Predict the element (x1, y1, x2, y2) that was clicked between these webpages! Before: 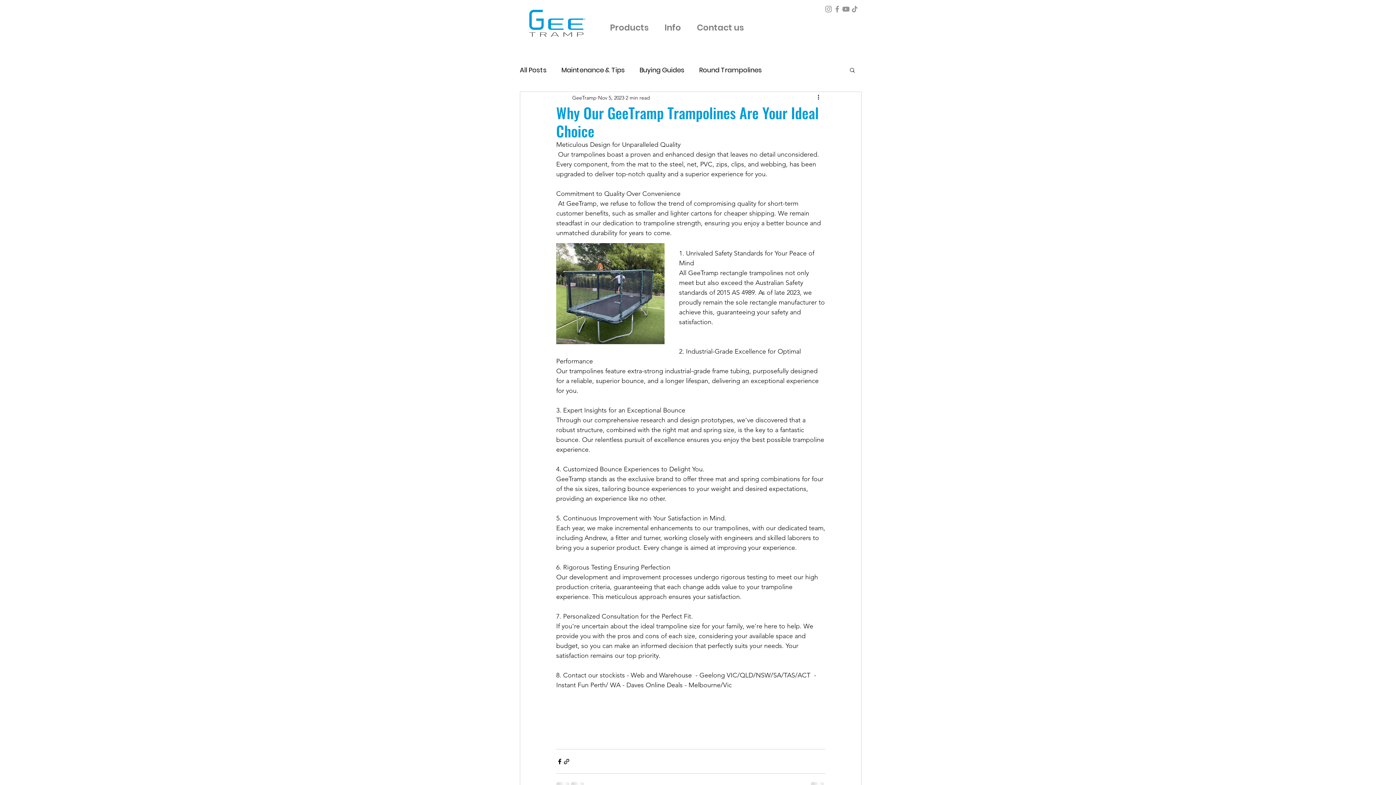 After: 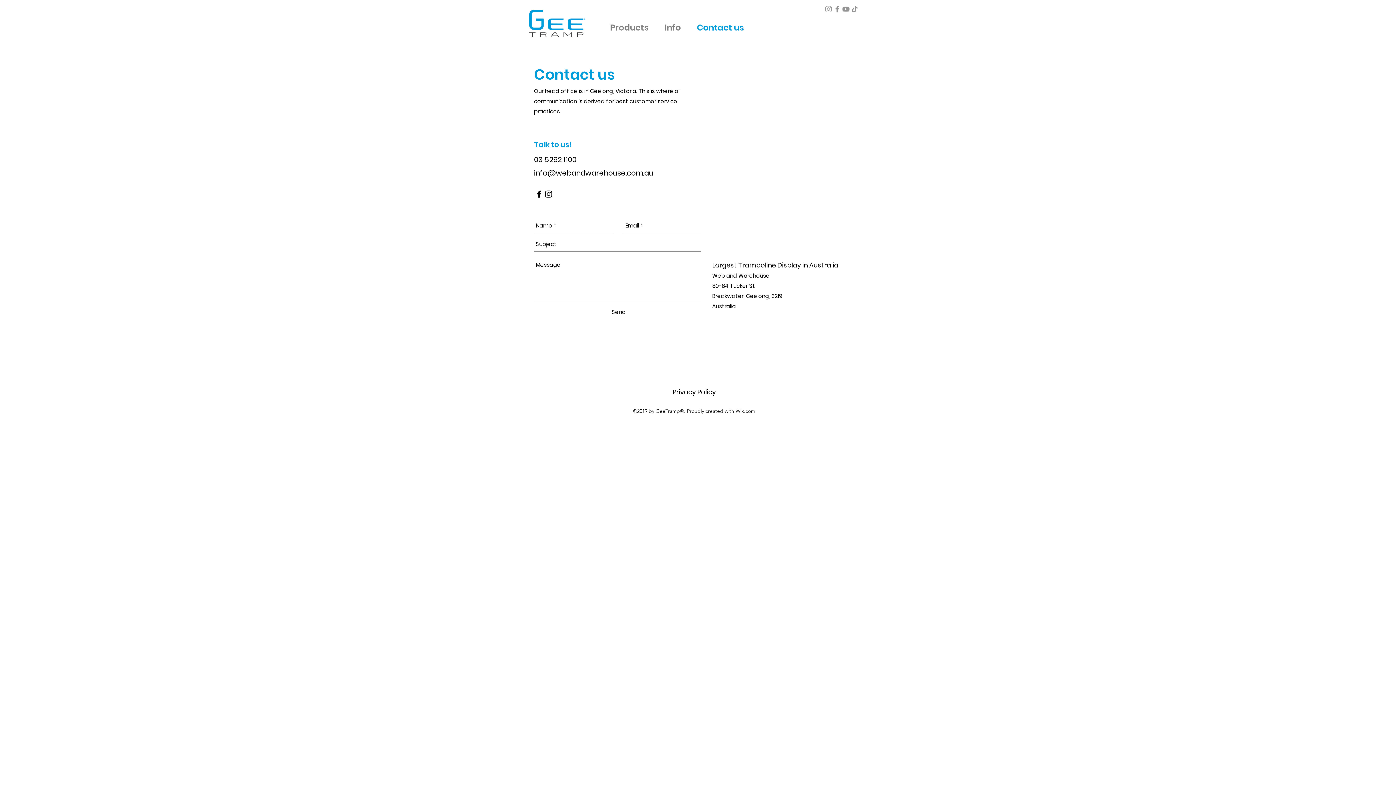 Action: label: Contact us bbox: (693, 18, 756, 36)